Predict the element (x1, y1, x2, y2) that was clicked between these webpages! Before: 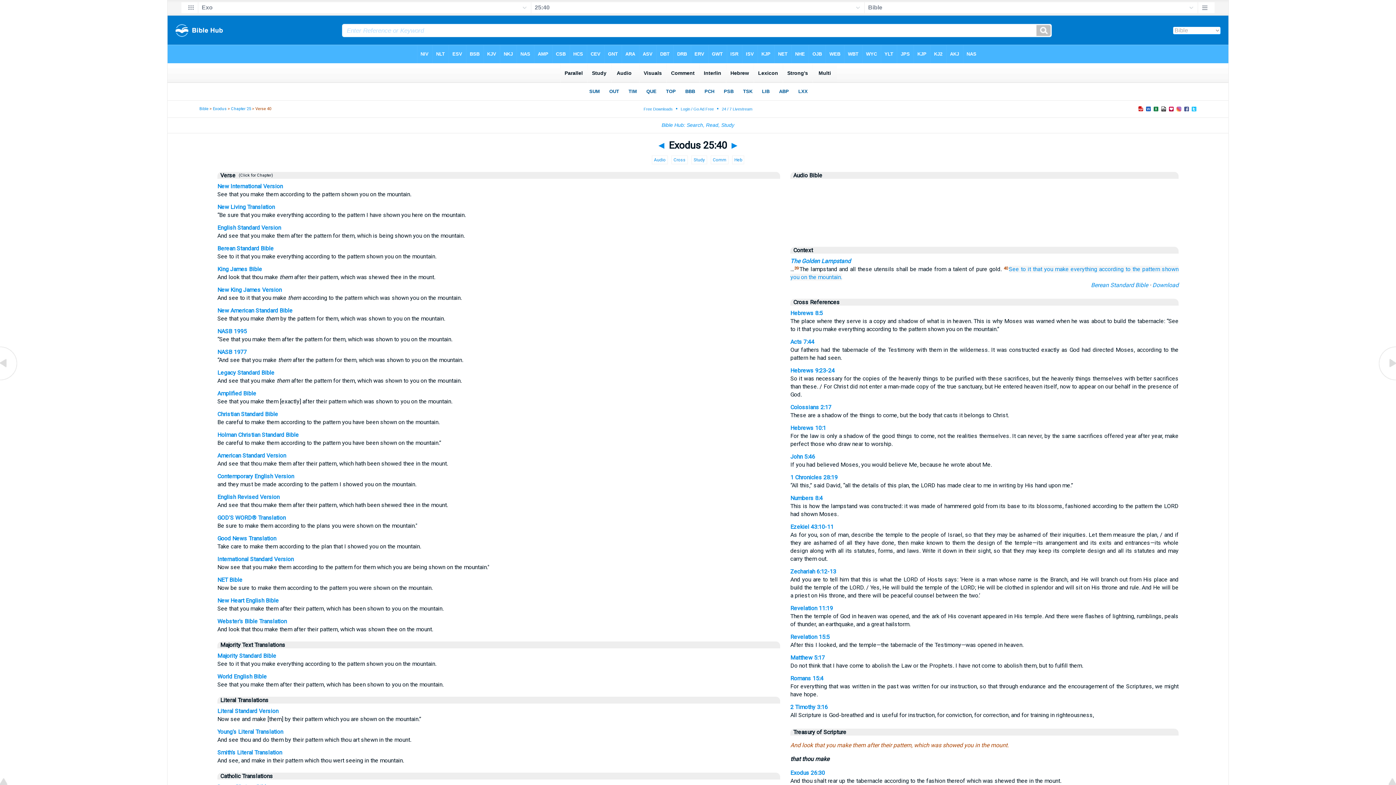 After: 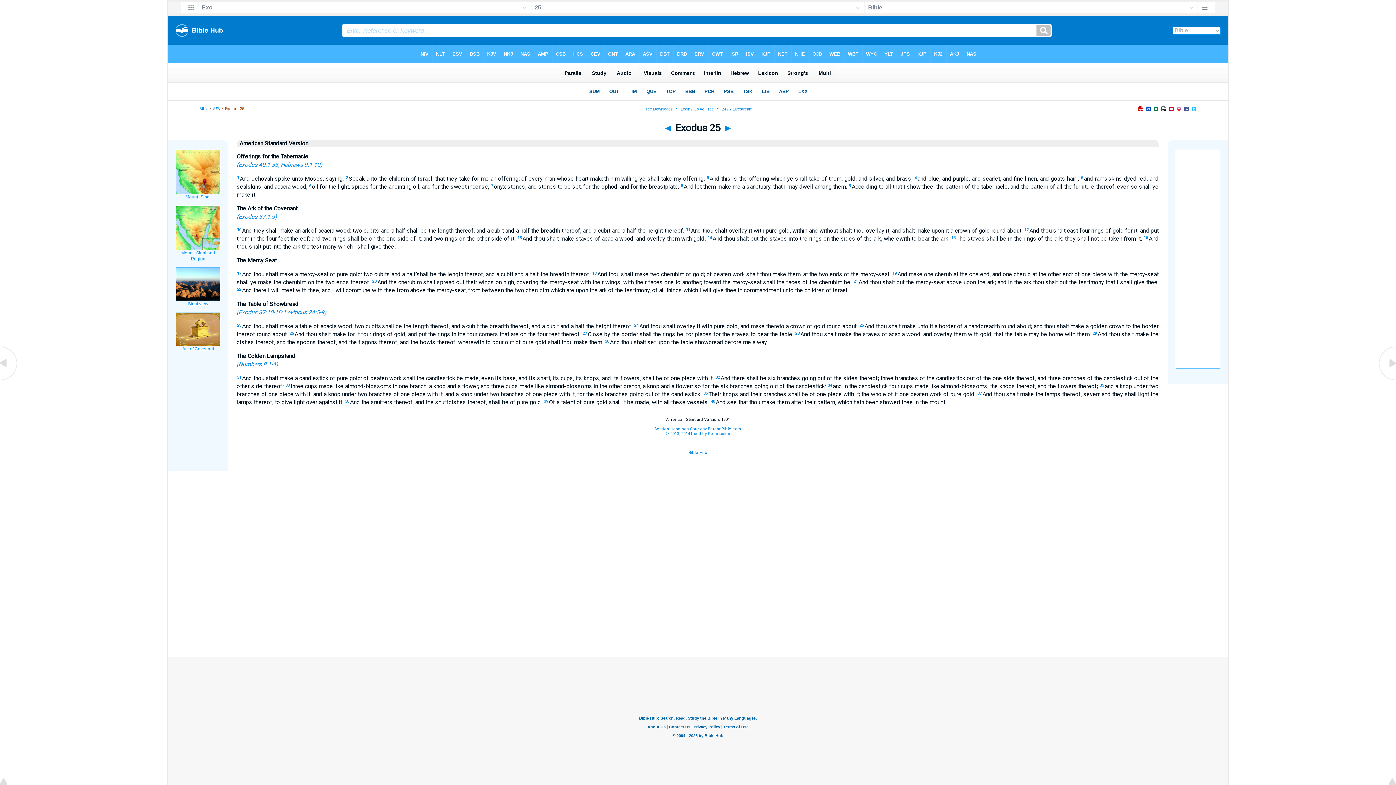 Action: bbox: (217, 452, 286, 459) label: American Standard Version